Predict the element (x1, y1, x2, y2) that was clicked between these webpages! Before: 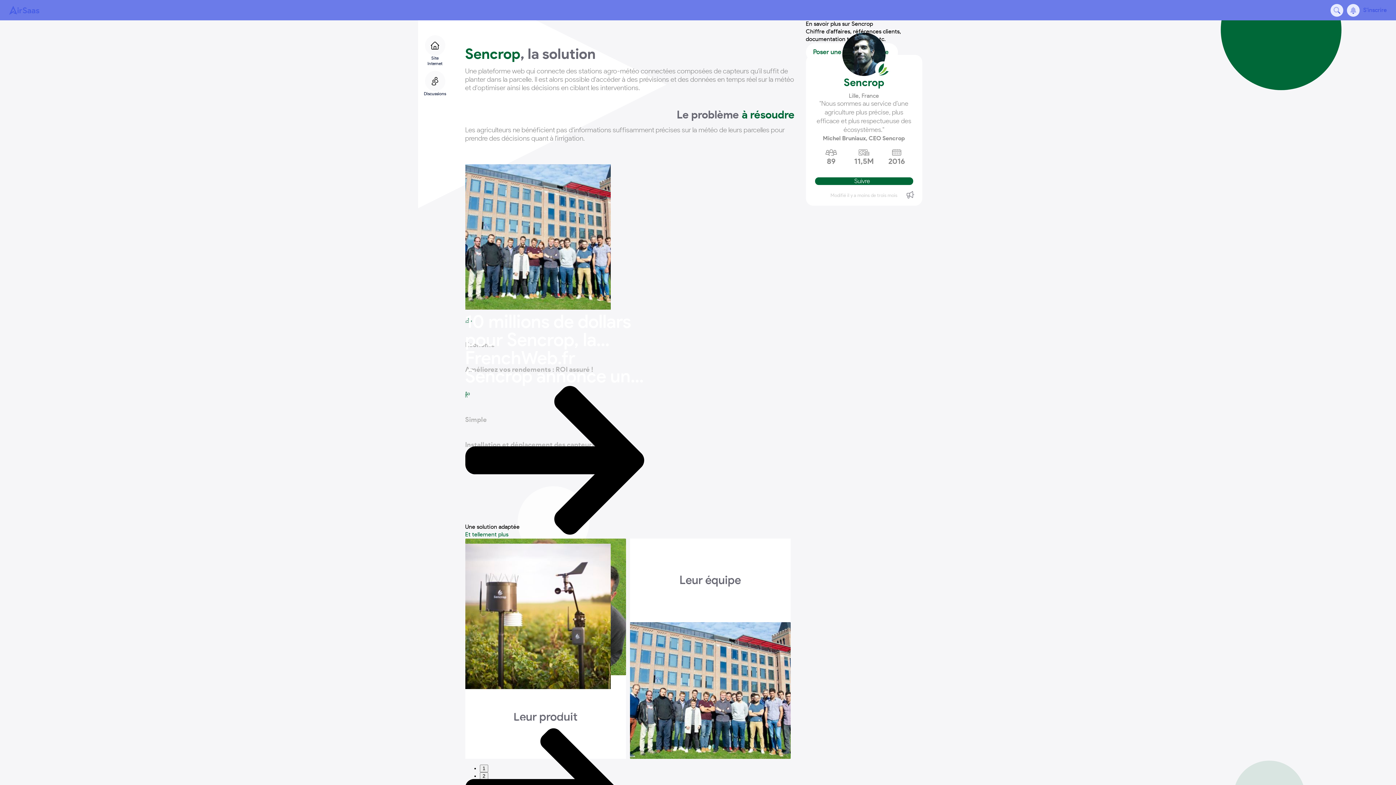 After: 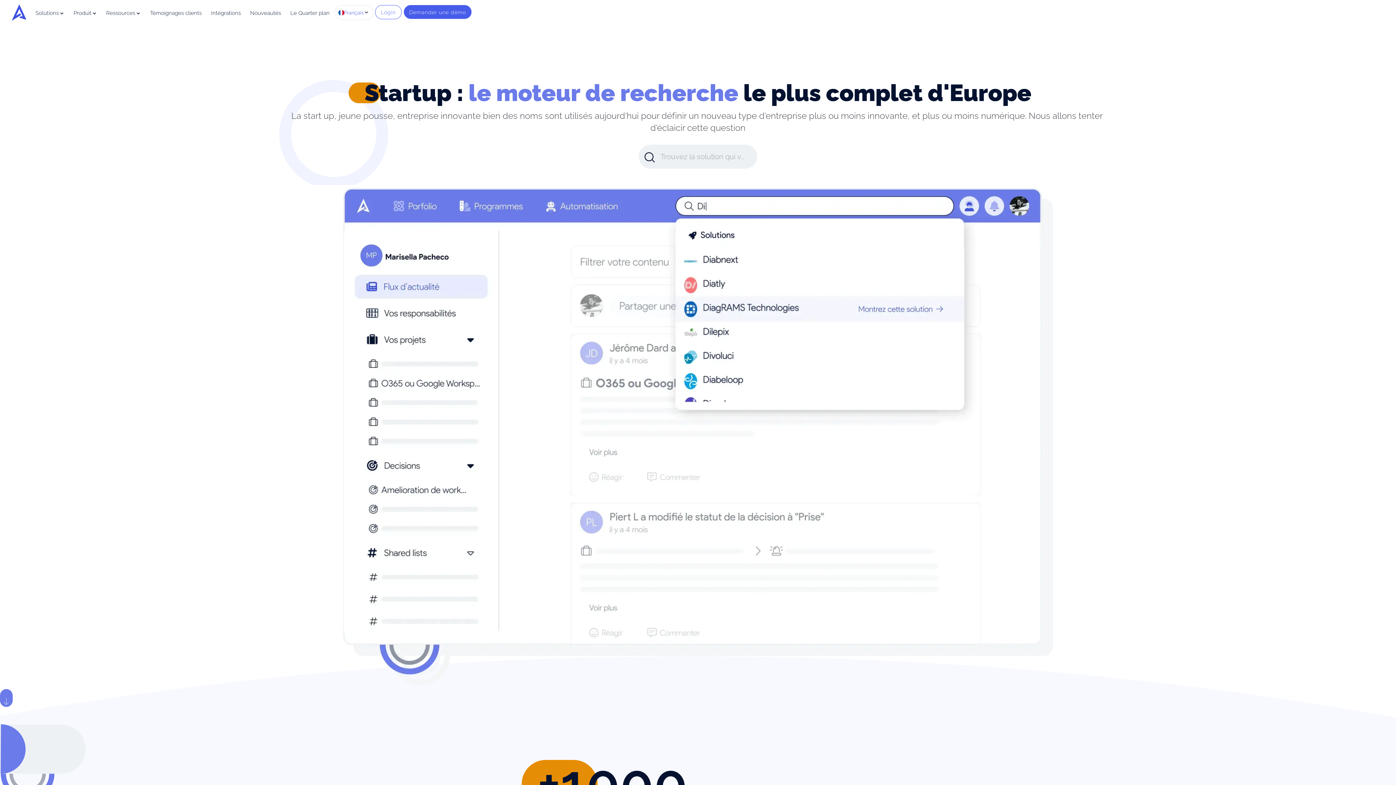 Action: bbox: (9, 5, 39, 14)